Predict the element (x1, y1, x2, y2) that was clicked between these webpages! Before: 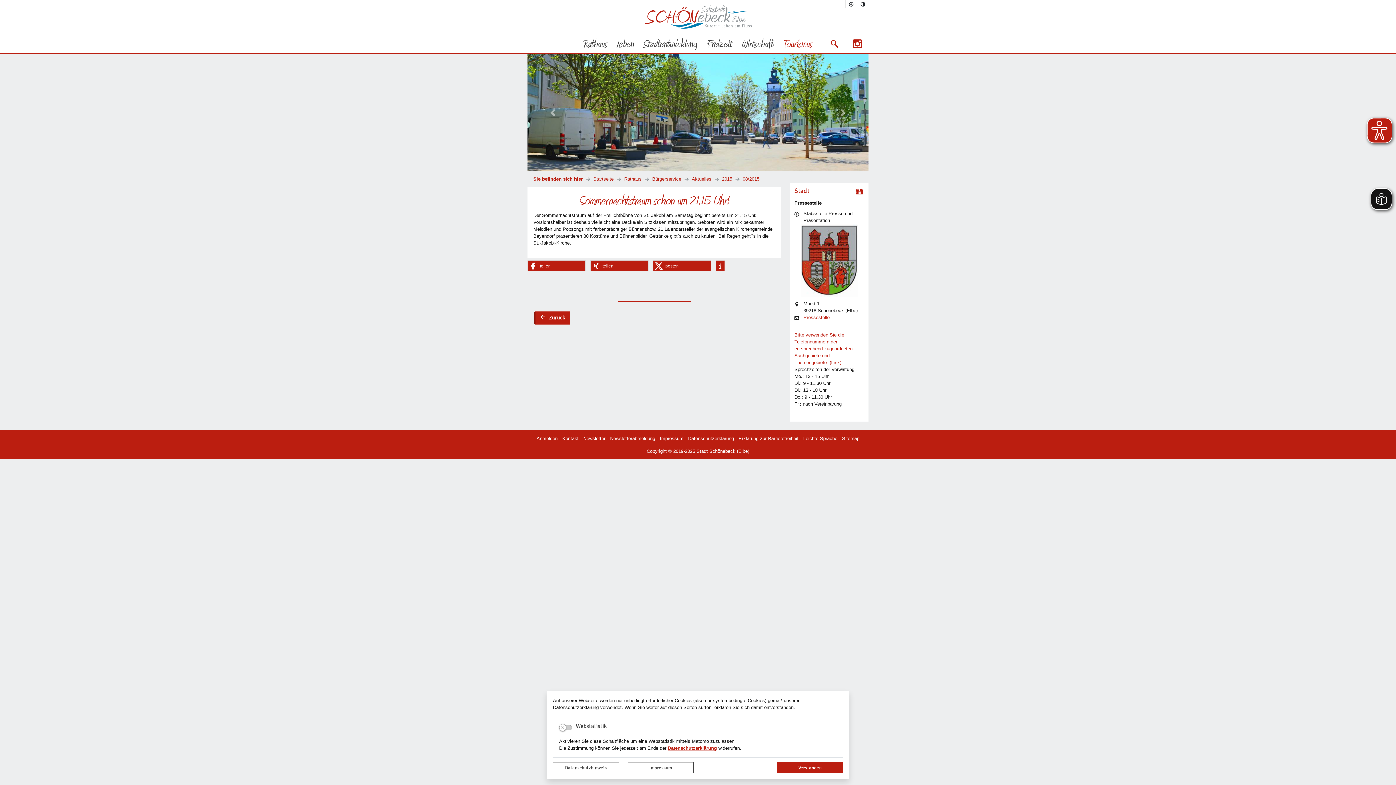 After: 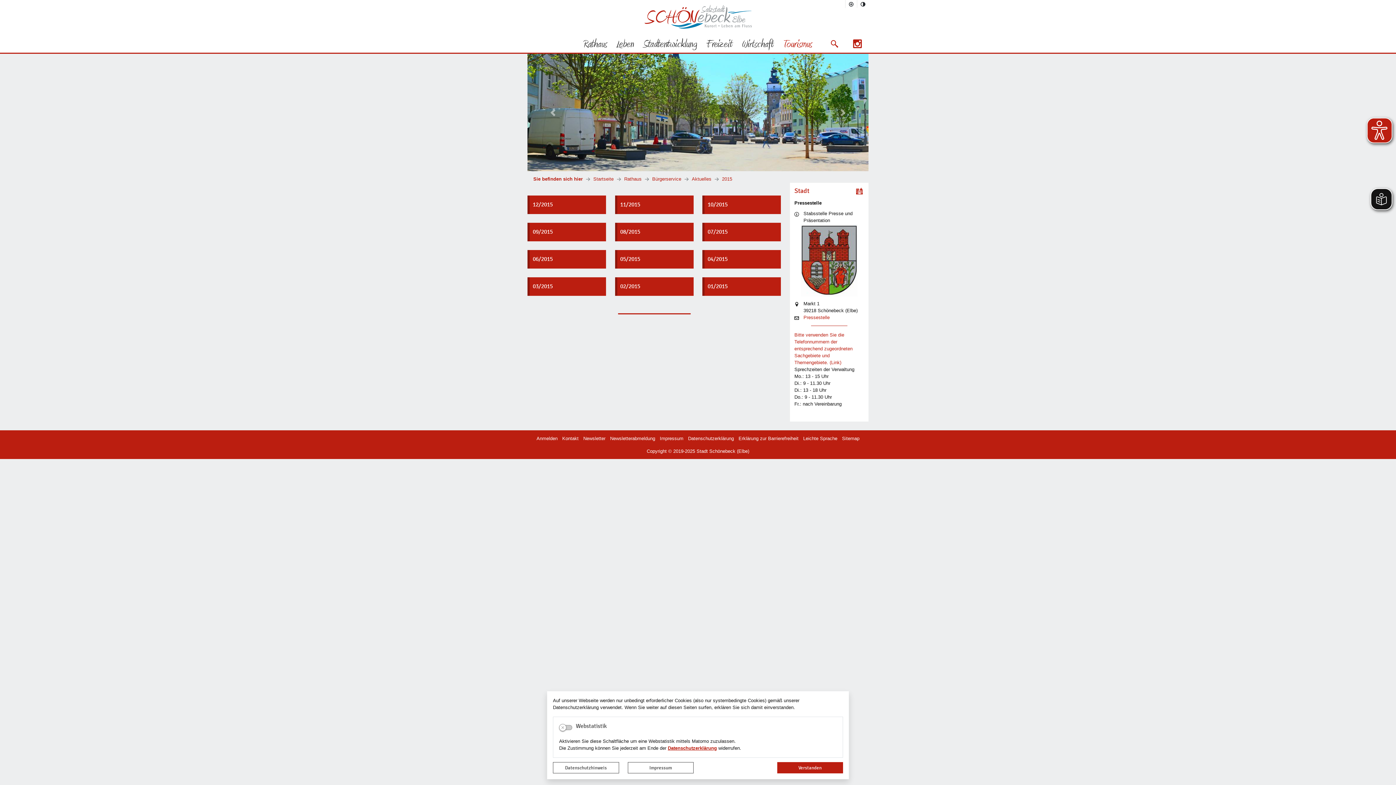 Action: label: 2015 bbox: (722, 175, 732, 182)